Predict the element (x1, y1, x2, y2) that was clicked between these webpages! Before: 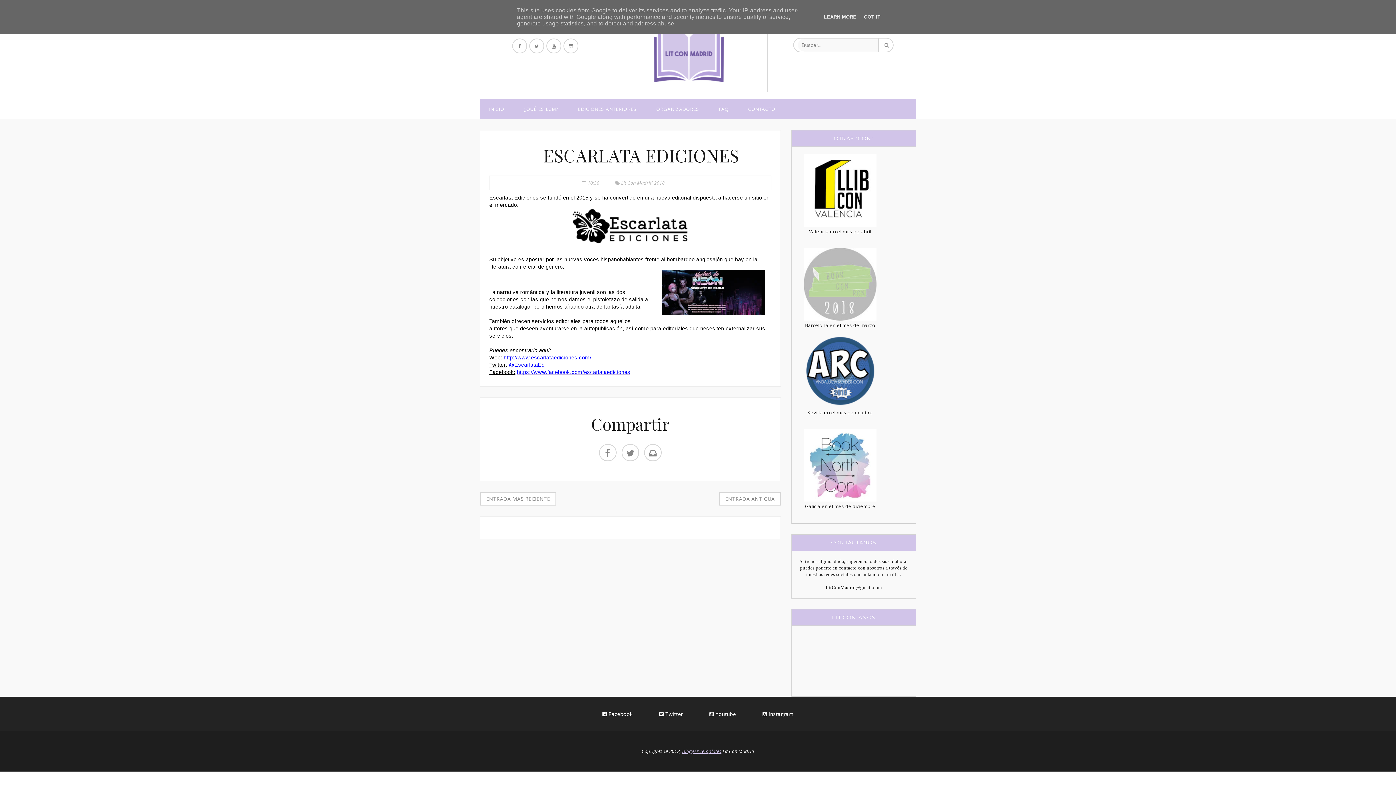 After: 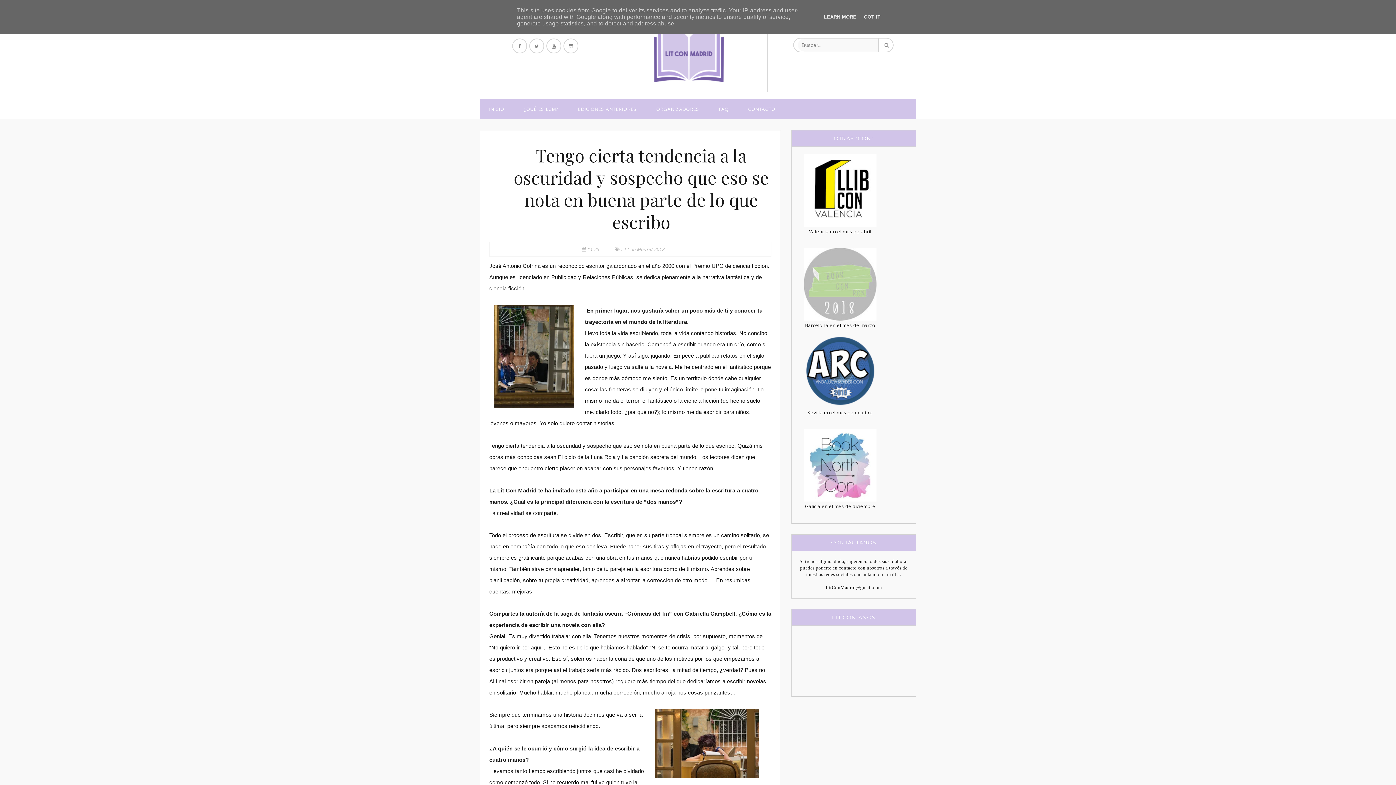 Action: bbox: (480, 492, 556, 505) label: ENTRADA MÁS RECIENTE